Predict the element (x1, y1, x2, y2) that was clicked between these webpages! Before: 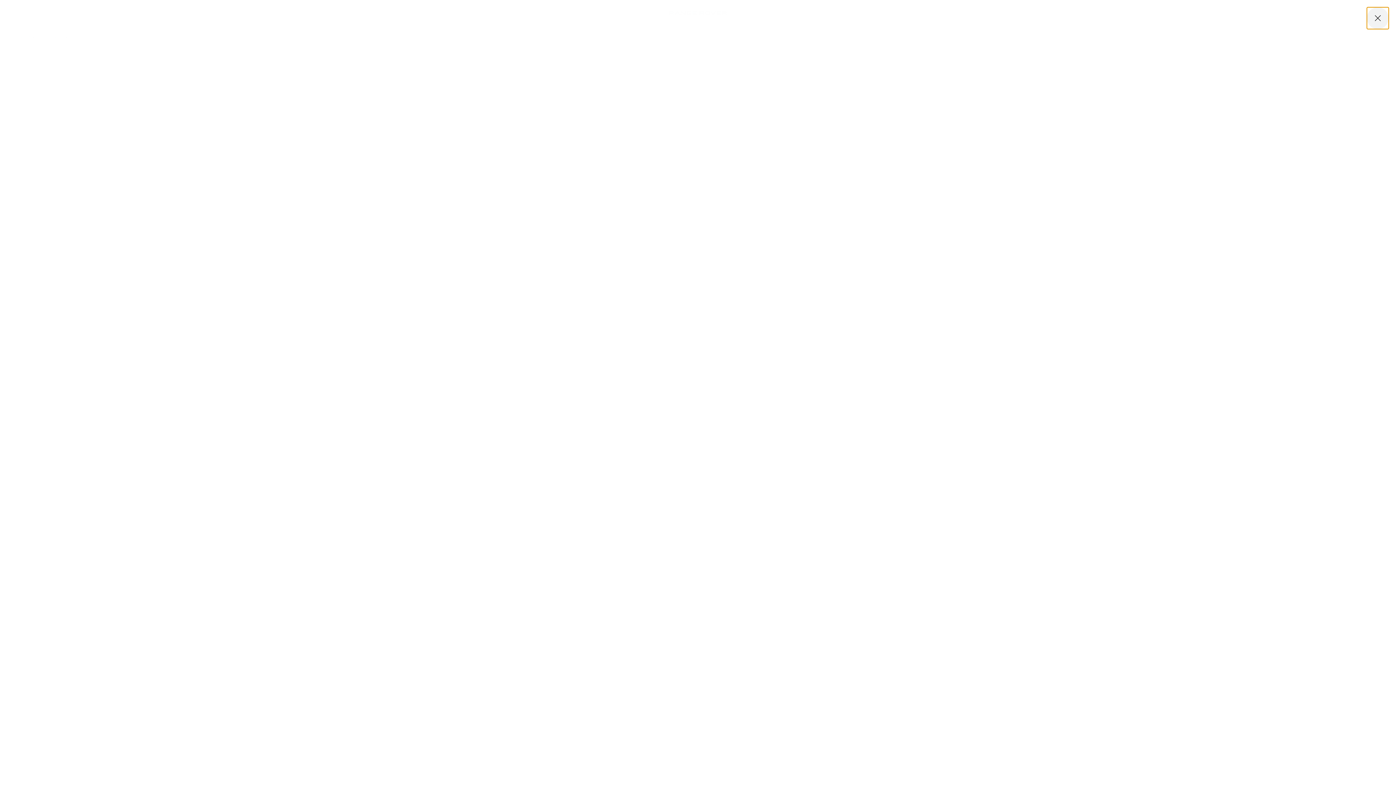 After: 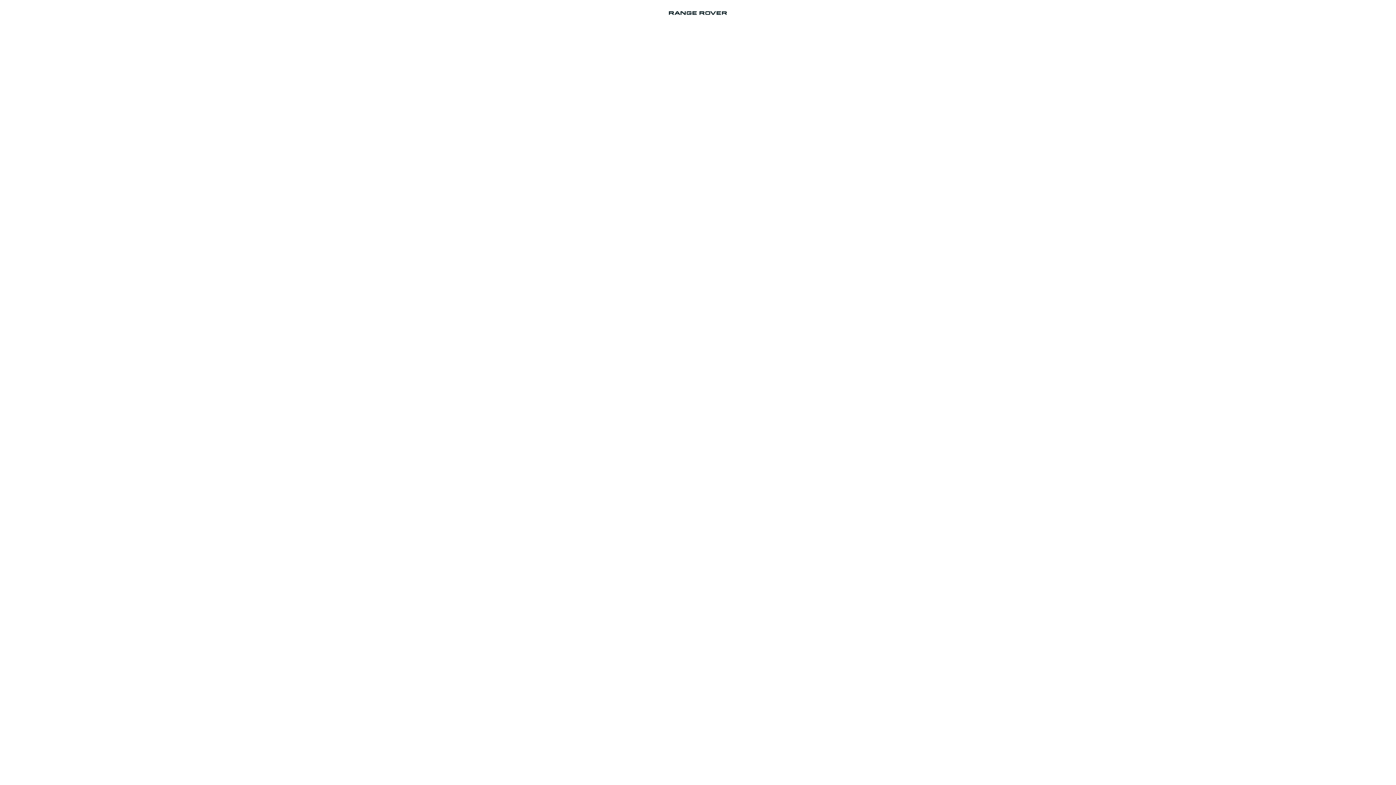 Action: bbox: (1367, 7, 1389, 29)